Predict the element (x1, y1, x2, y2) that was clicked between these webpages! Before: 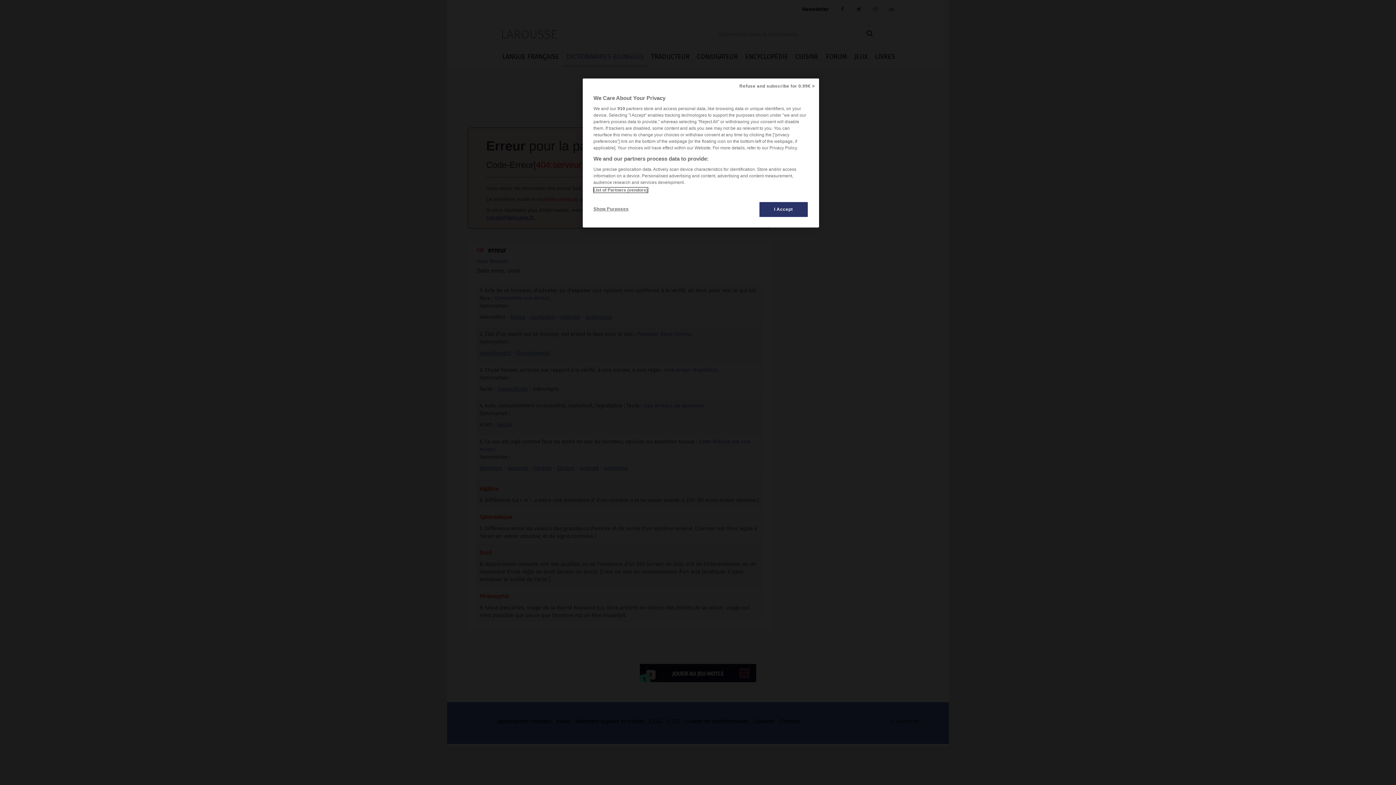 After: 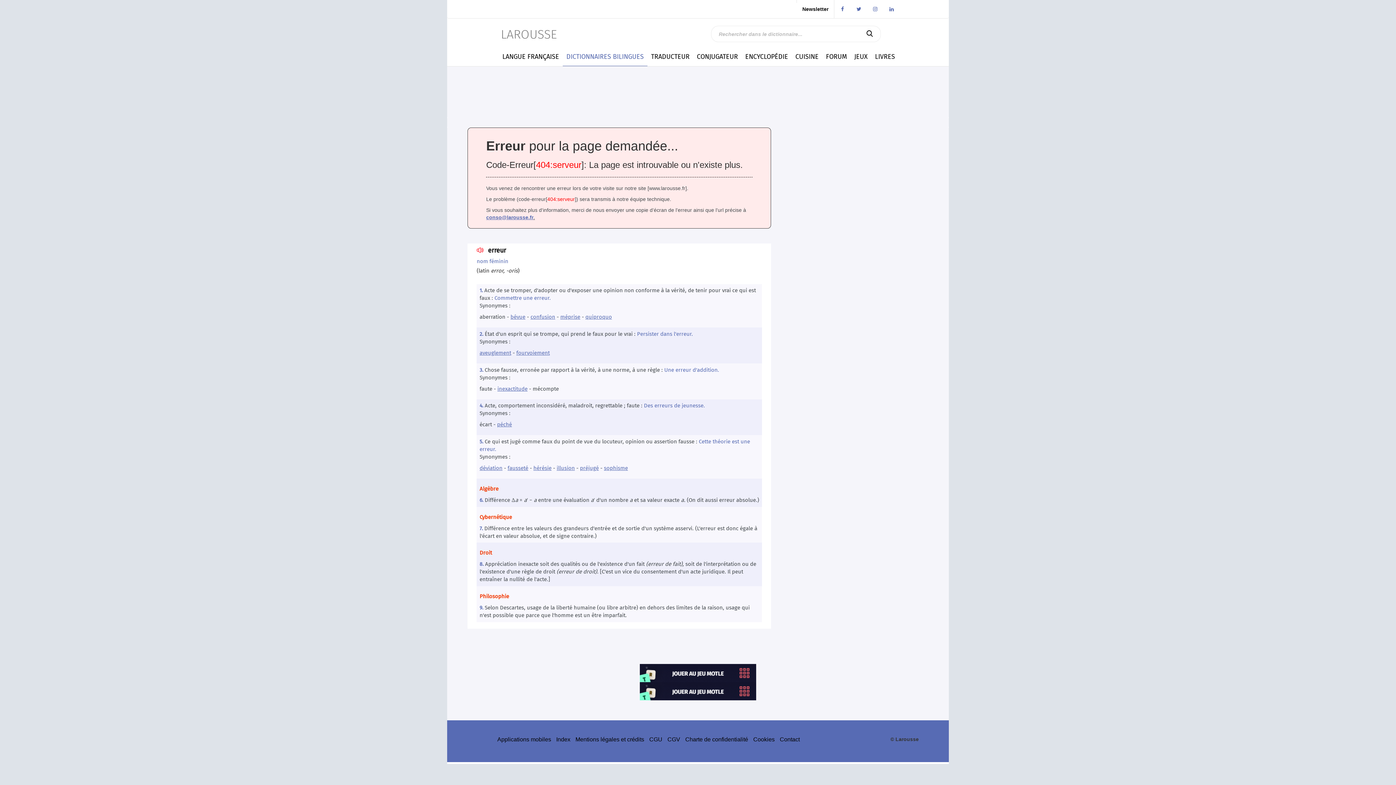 Action: label: Refuse and subscribe for 0.99€ > bbox: (735, 78, 819, 94)